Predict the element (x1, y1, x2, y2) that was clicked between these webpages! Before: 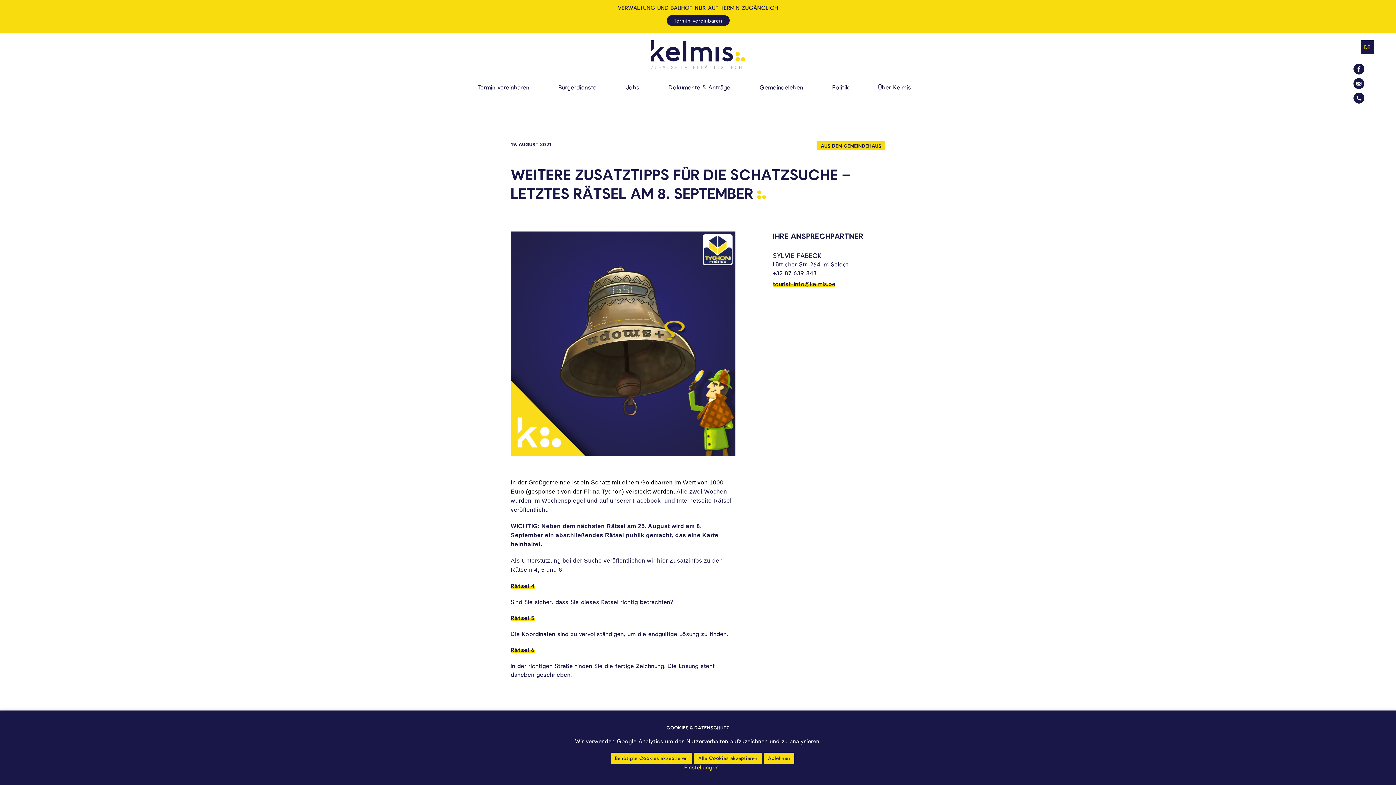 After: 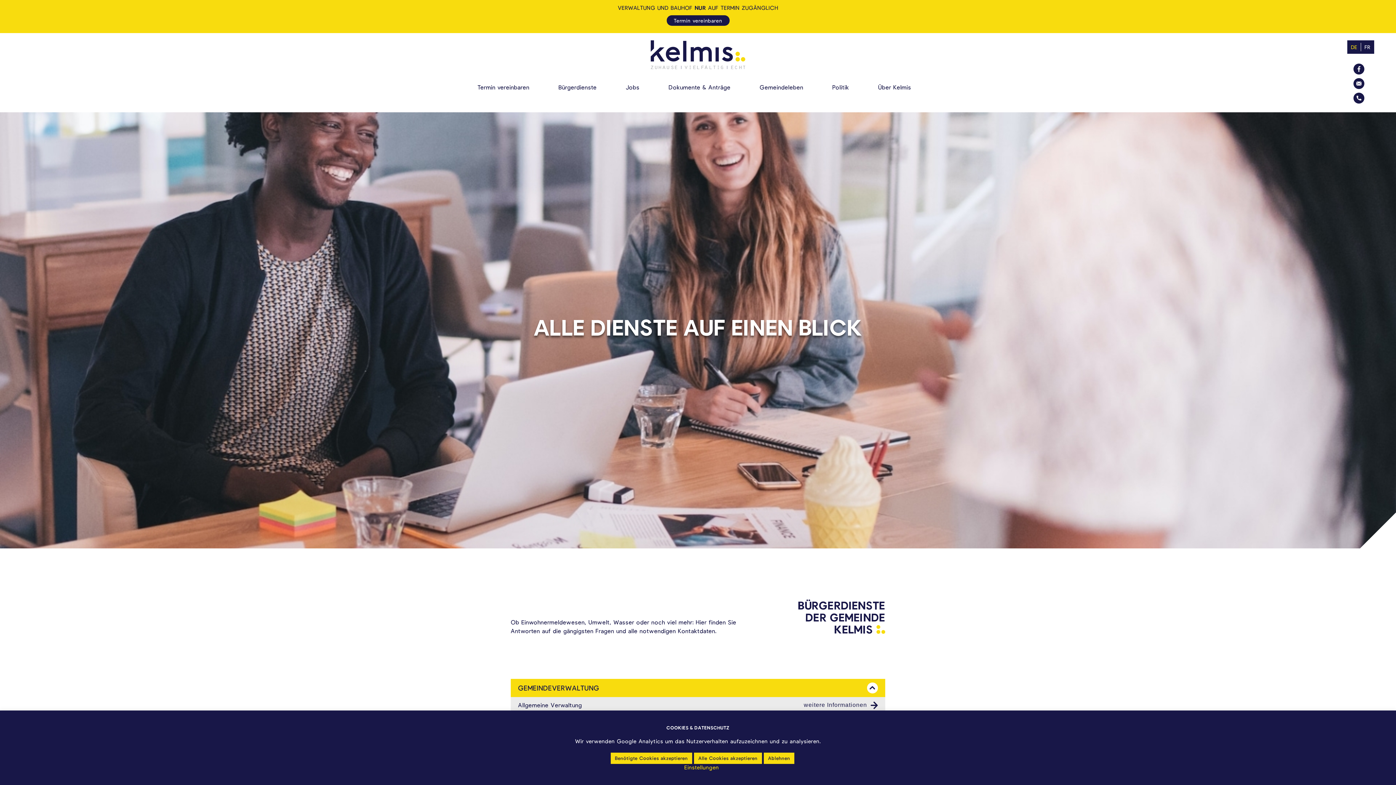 Action: bbox: (547, 76, 615, 97) label: Bürgerdienste